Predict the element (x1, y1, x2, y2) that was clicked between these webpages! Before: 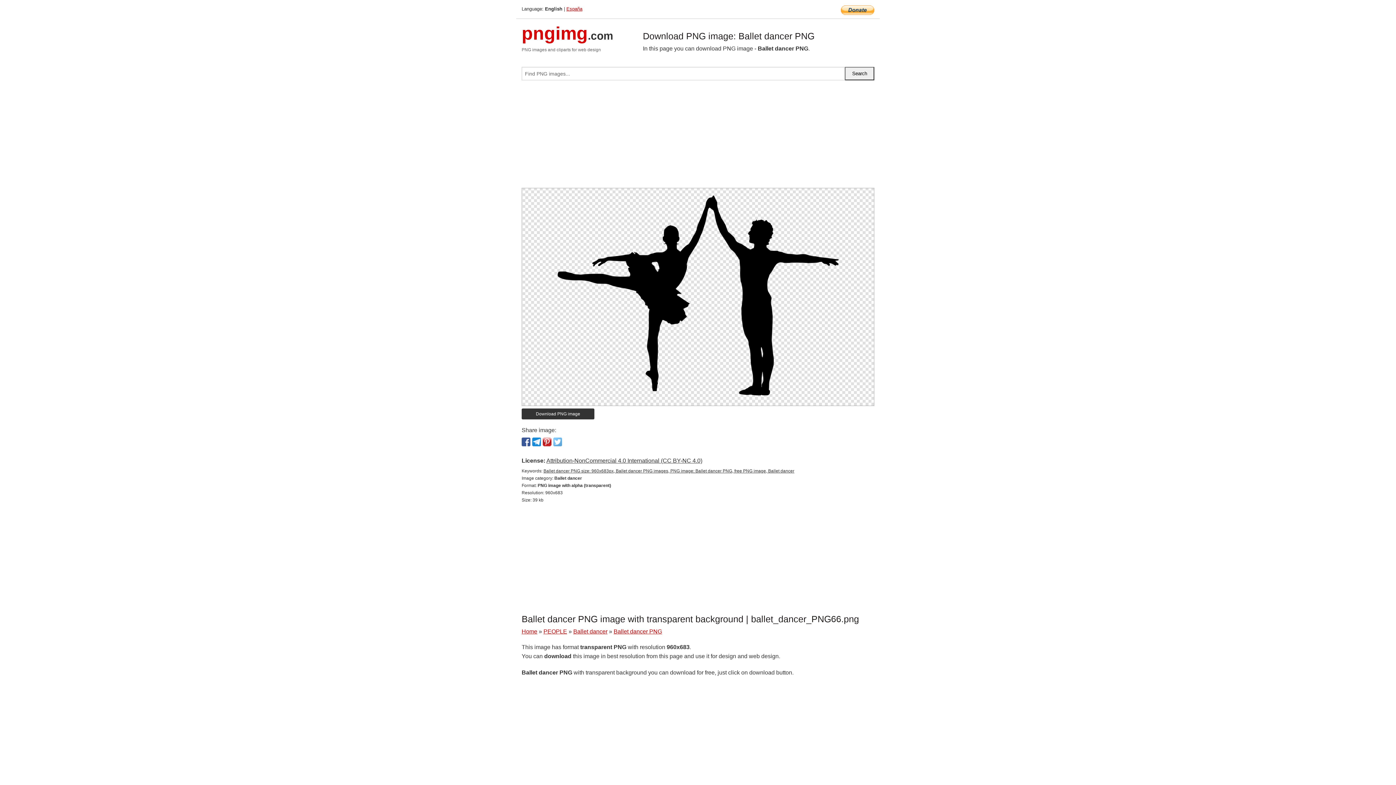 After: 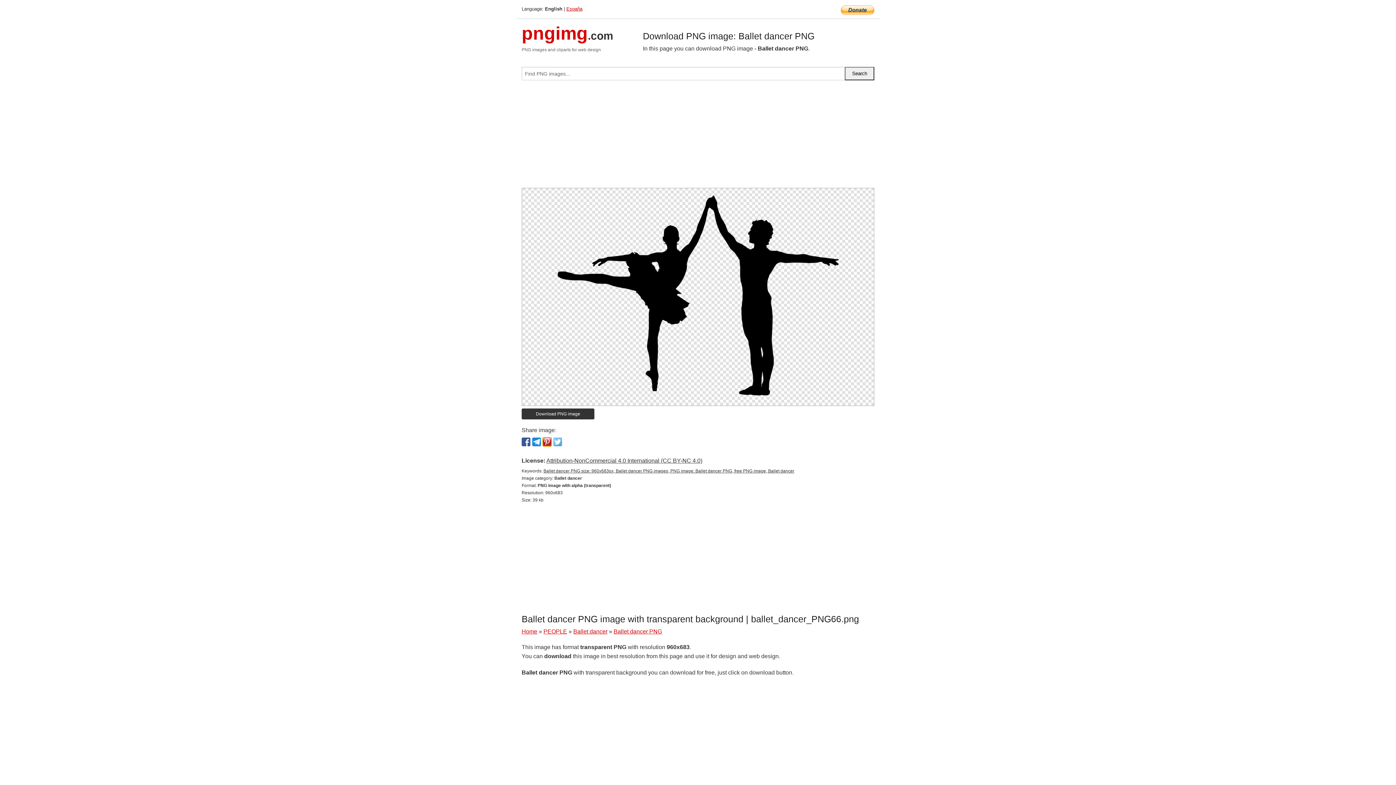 Action: bbox: (542, 437, 551, 446)